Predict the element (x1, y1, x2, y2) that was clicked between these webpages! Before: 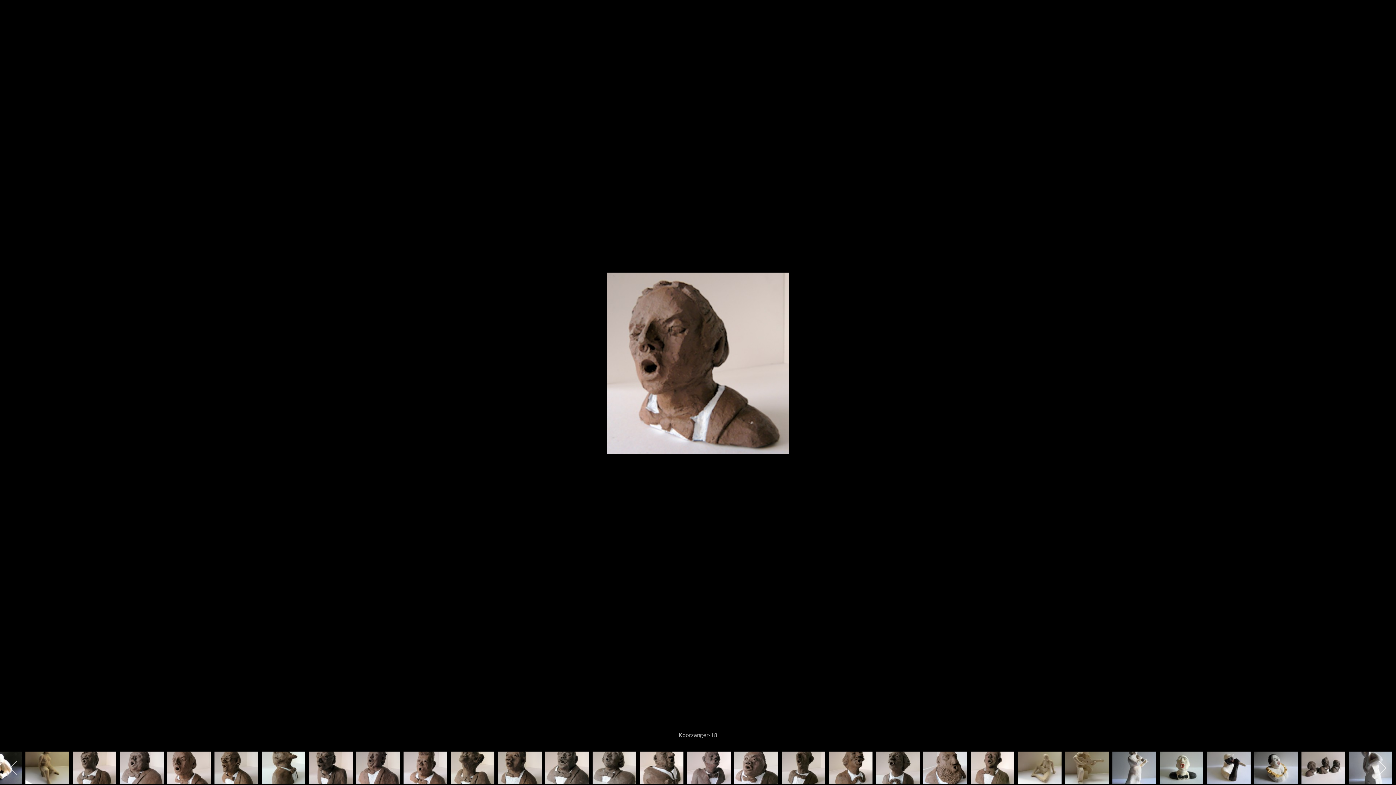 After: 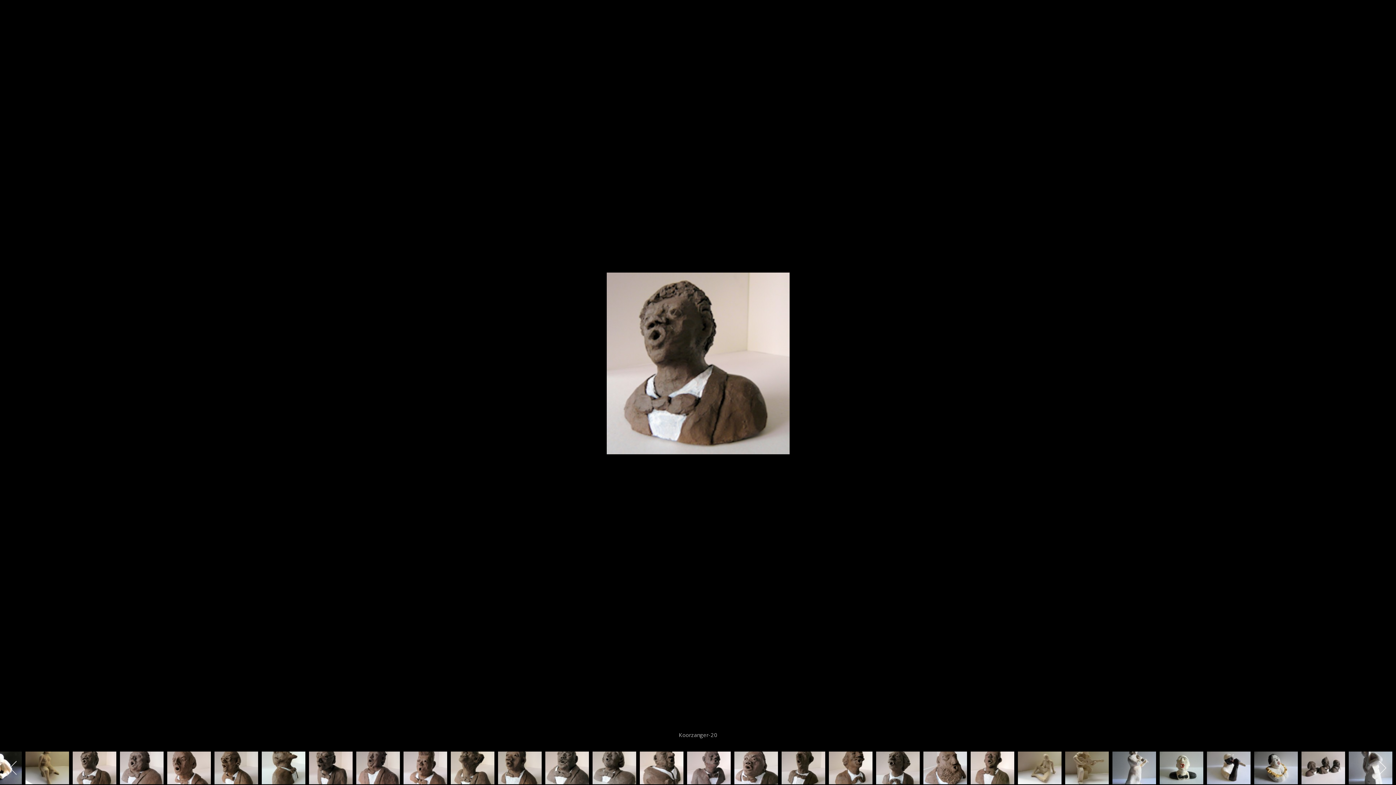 Action: bbox: (72, 752, 116, 784)